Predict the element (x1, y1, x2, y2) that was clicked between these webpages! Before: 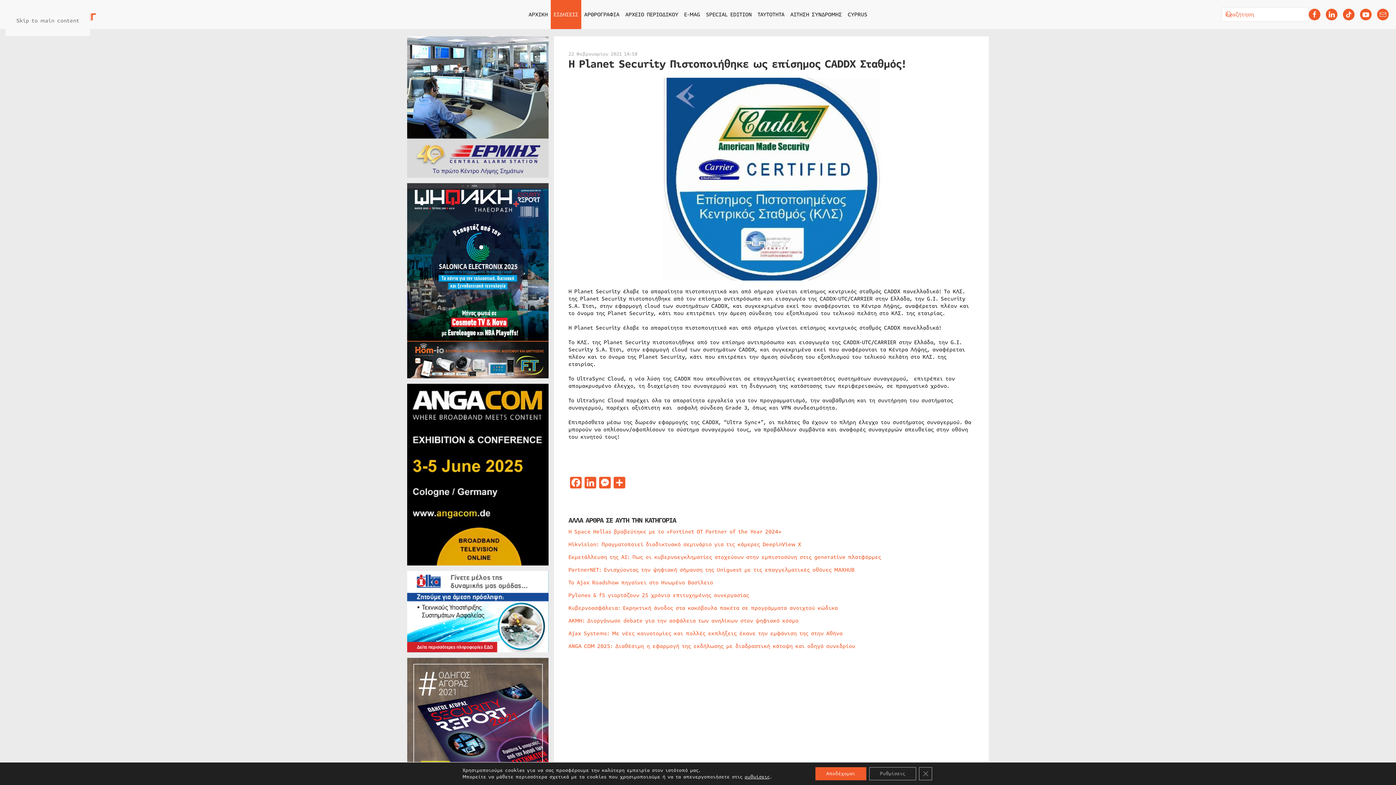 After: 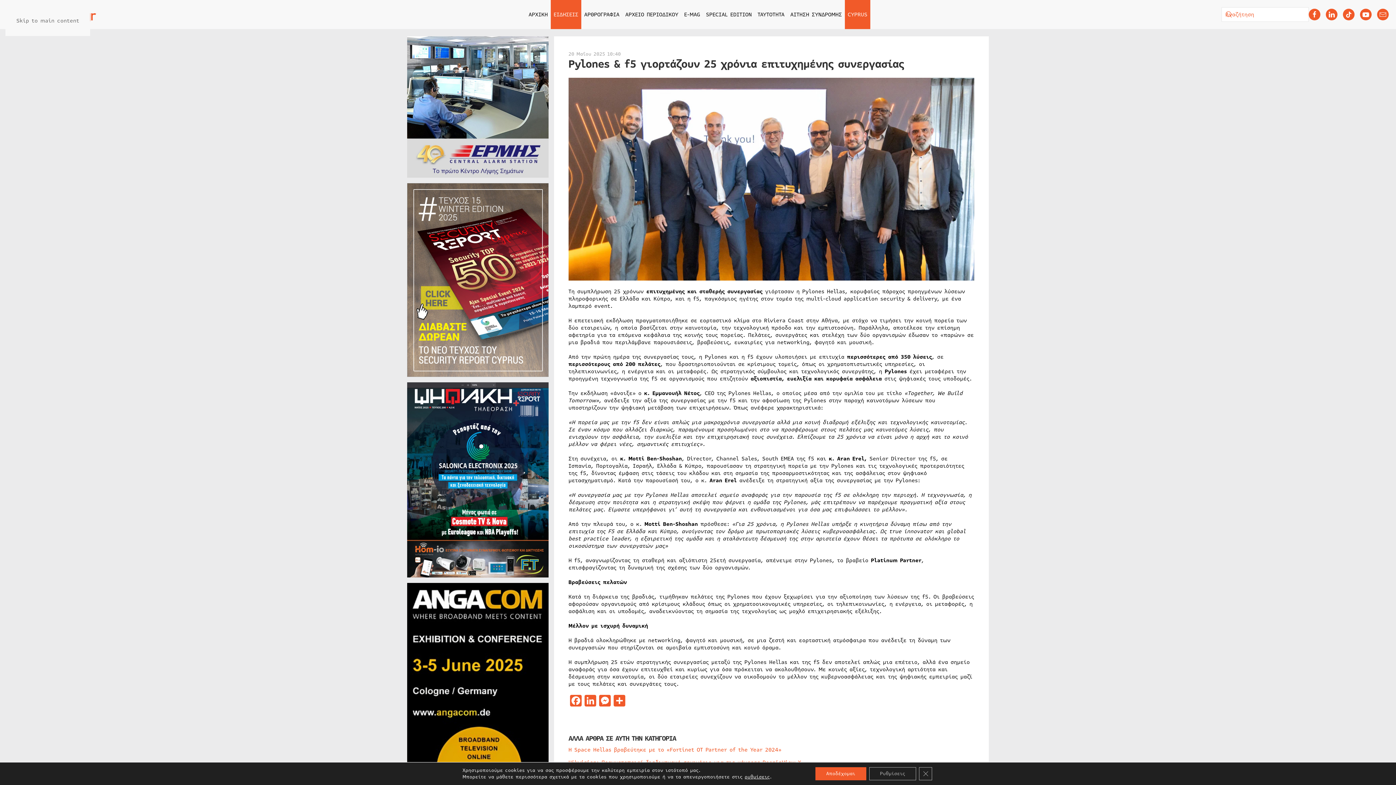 Action: label: Pylones & f5 γιορτάζουν 25 χρόνια επιτυχημένης συνεργασίας bbox: (568, 591, 749, 599)